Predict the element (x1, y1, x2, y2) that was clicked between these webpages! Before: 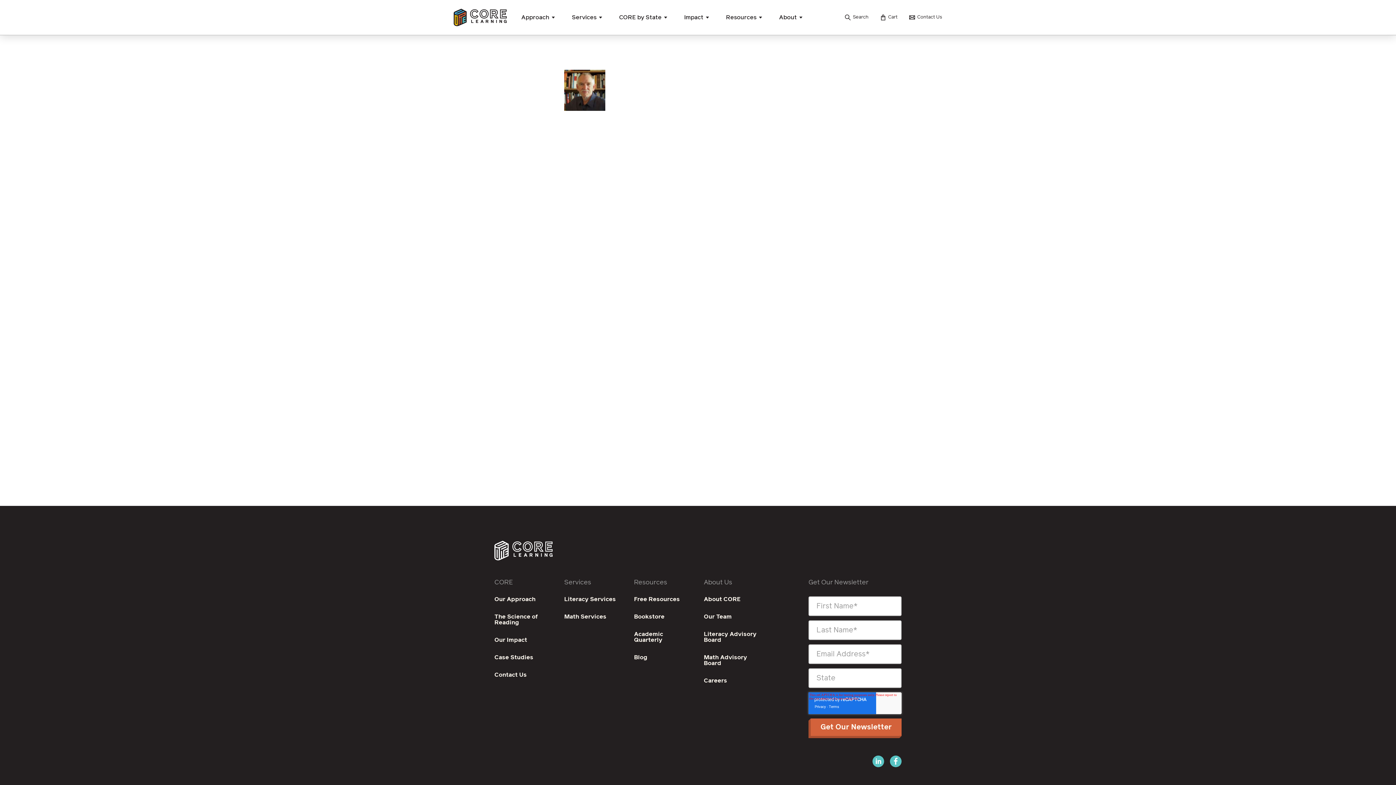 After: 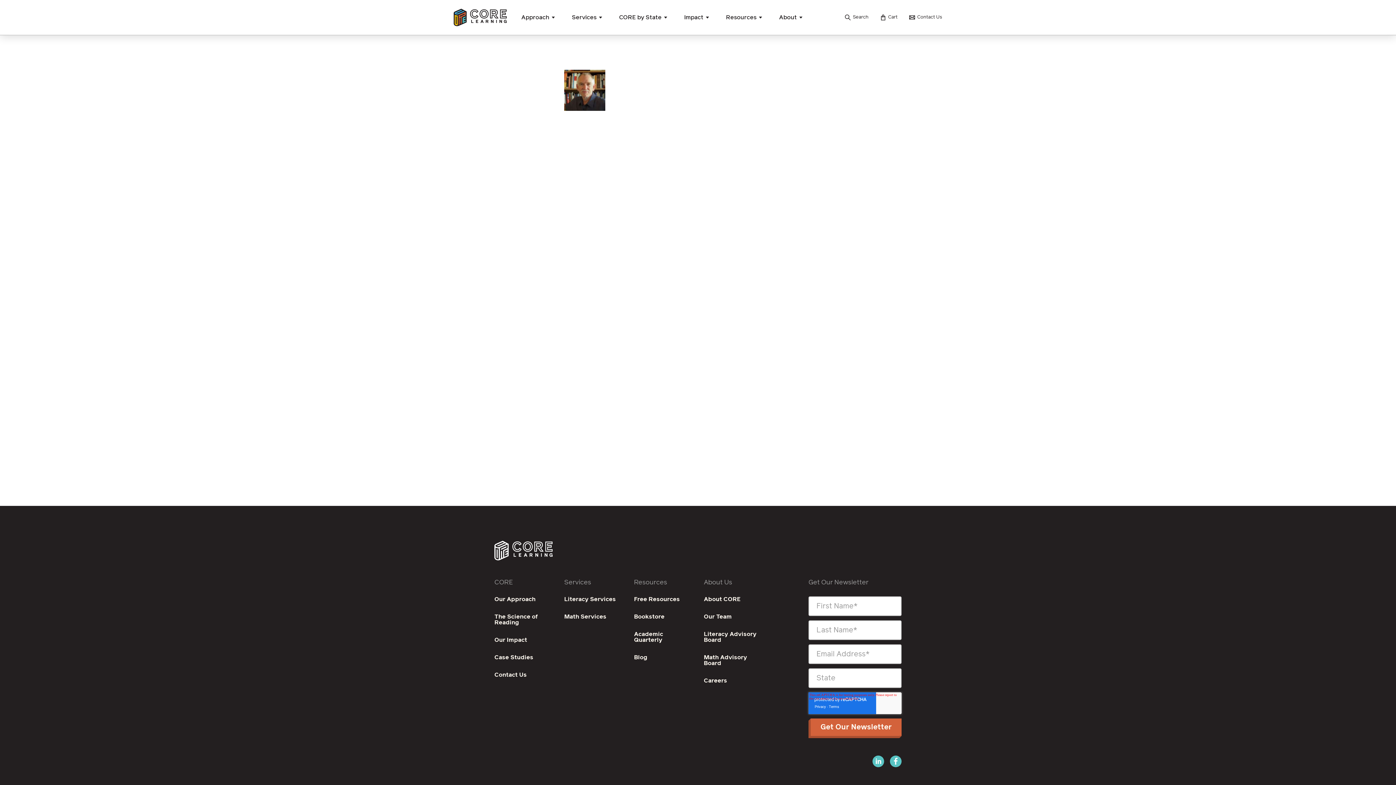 Action: bbox: (872, 755, 884, 770)